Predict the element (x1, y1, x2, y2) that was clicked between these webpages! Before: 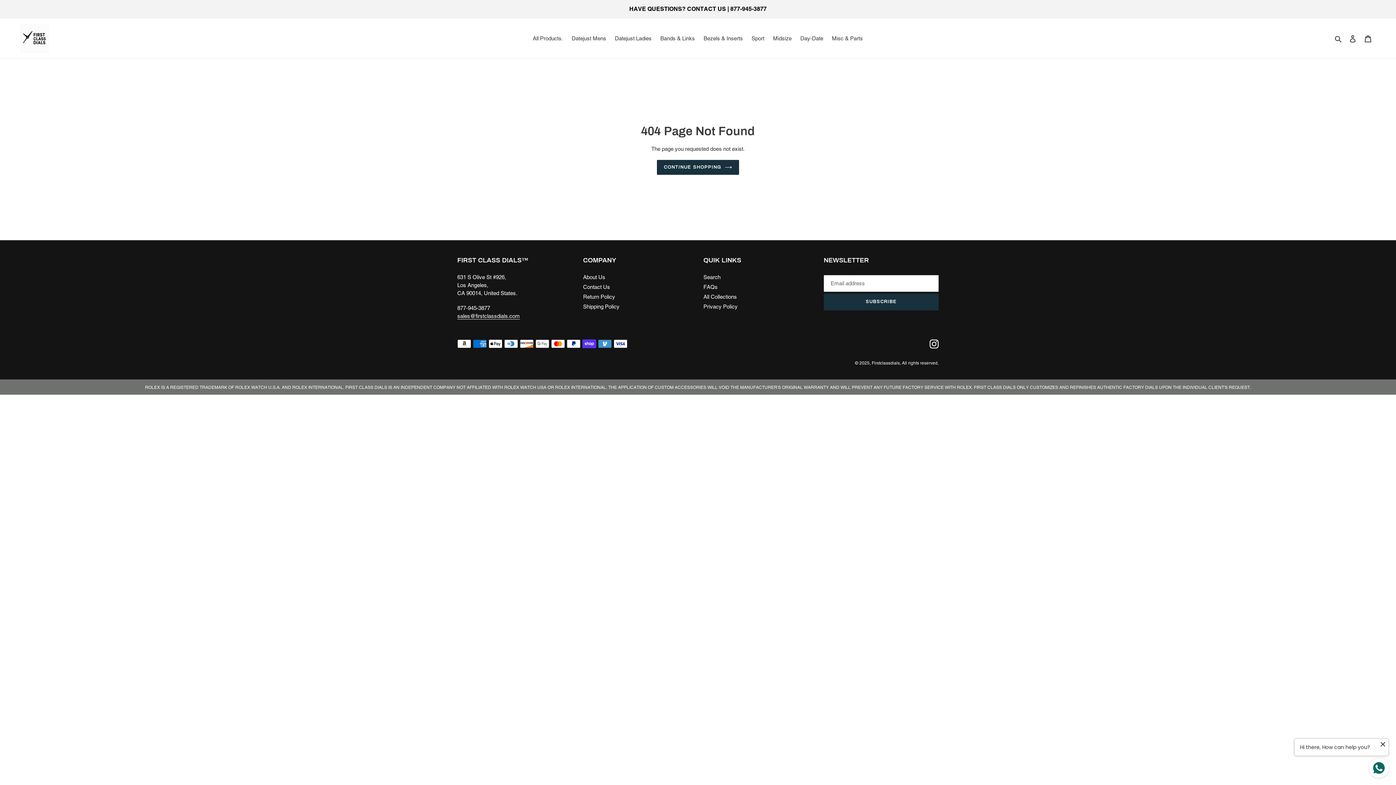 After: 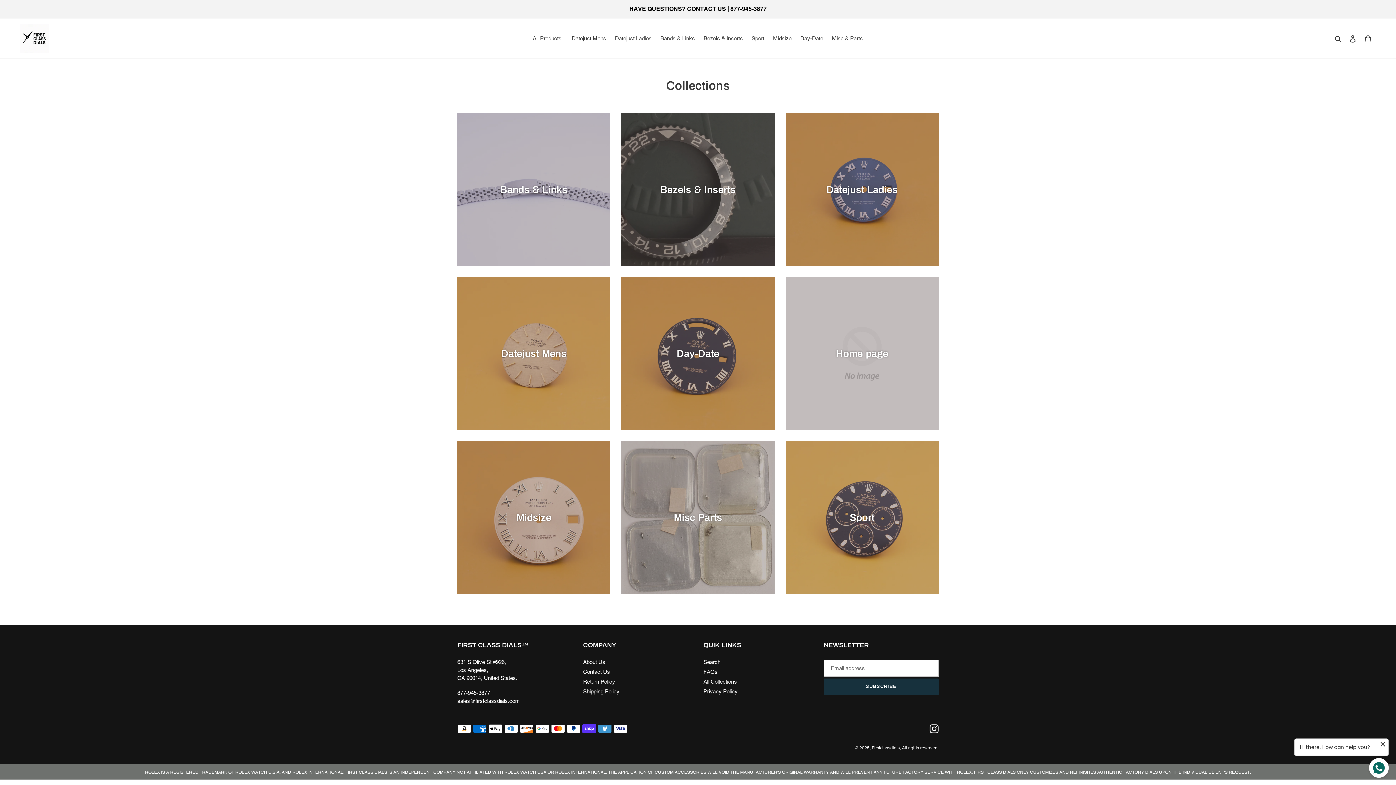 Action: bbox: (703, 293, 737, 299) label: All Collections